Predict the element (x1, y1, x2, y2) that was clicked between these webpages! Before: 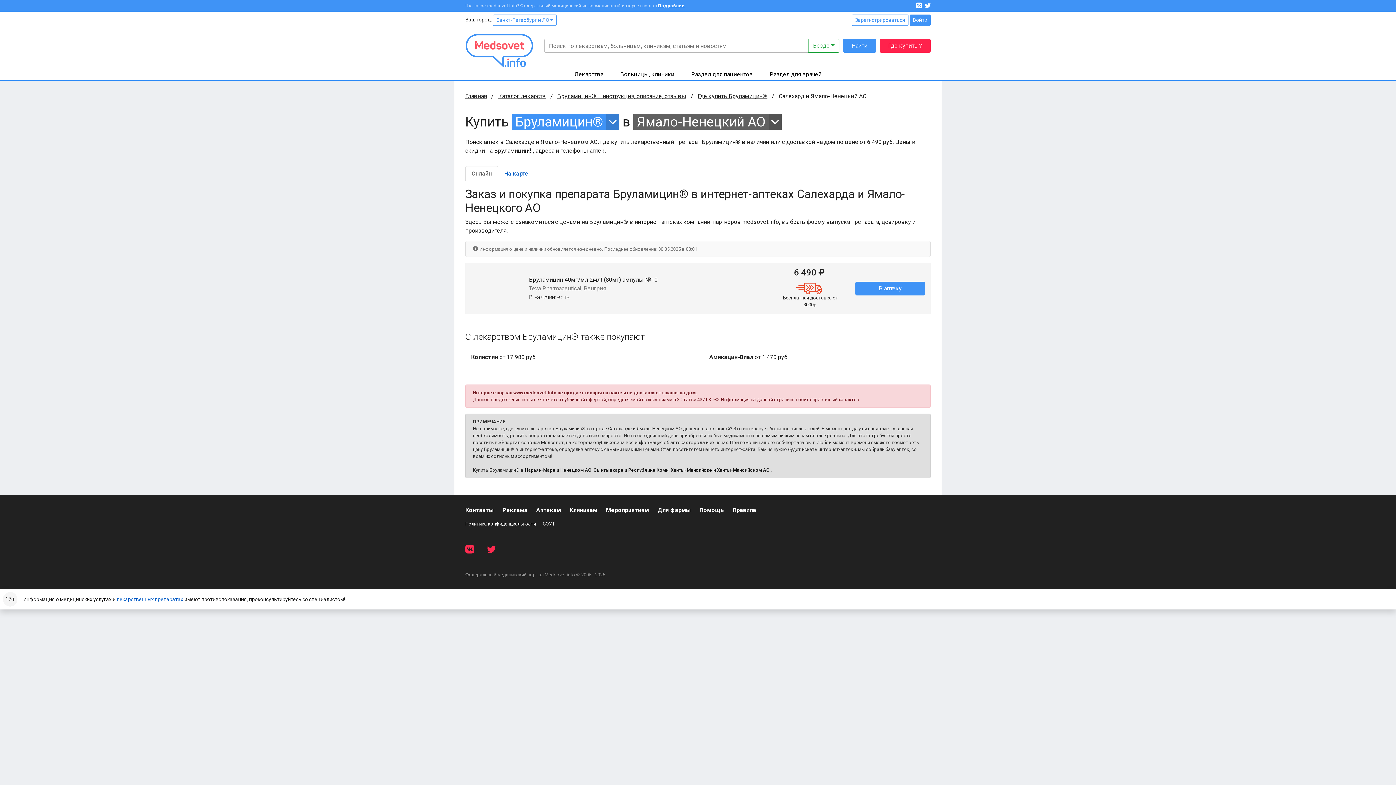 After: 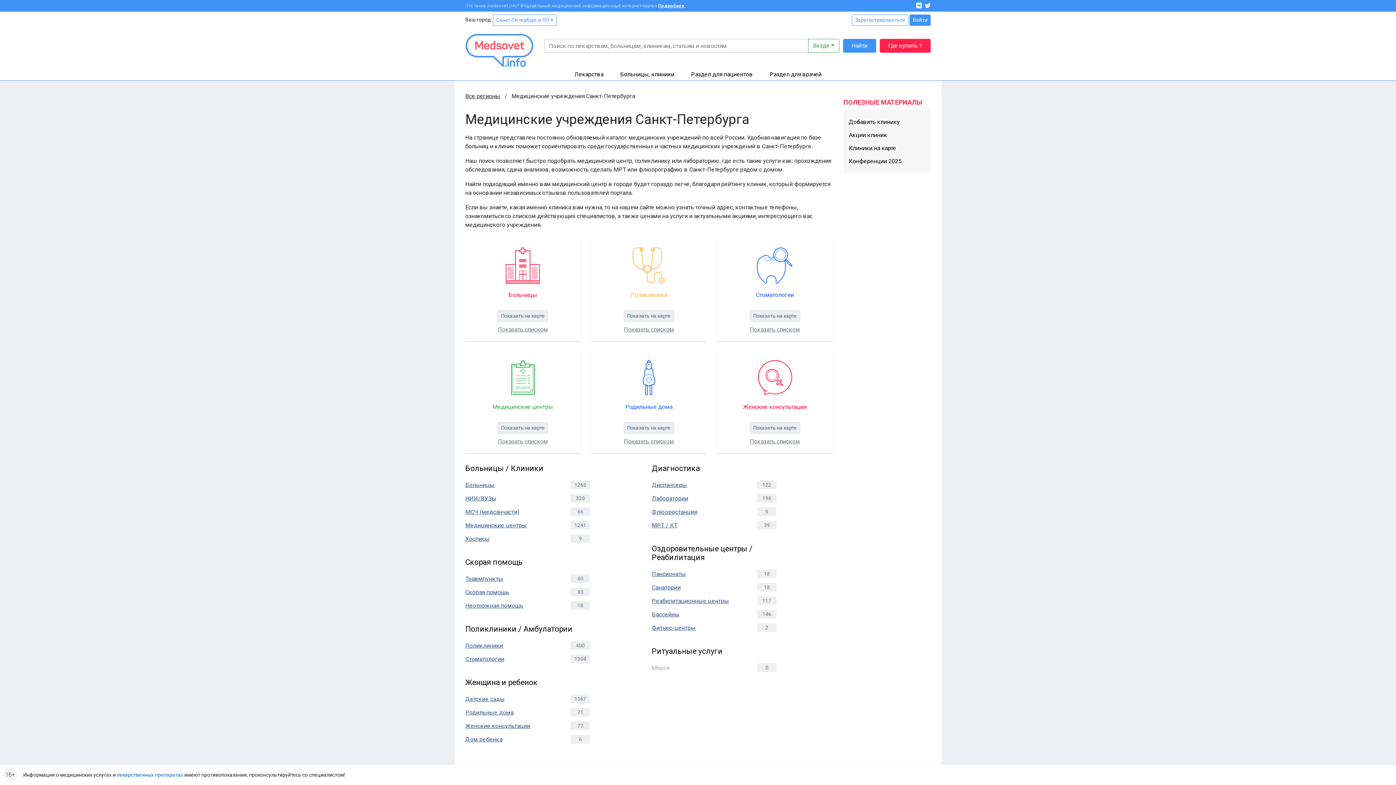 Action: label: Больницы, клиники bbox: (620, 70, 674, 77)